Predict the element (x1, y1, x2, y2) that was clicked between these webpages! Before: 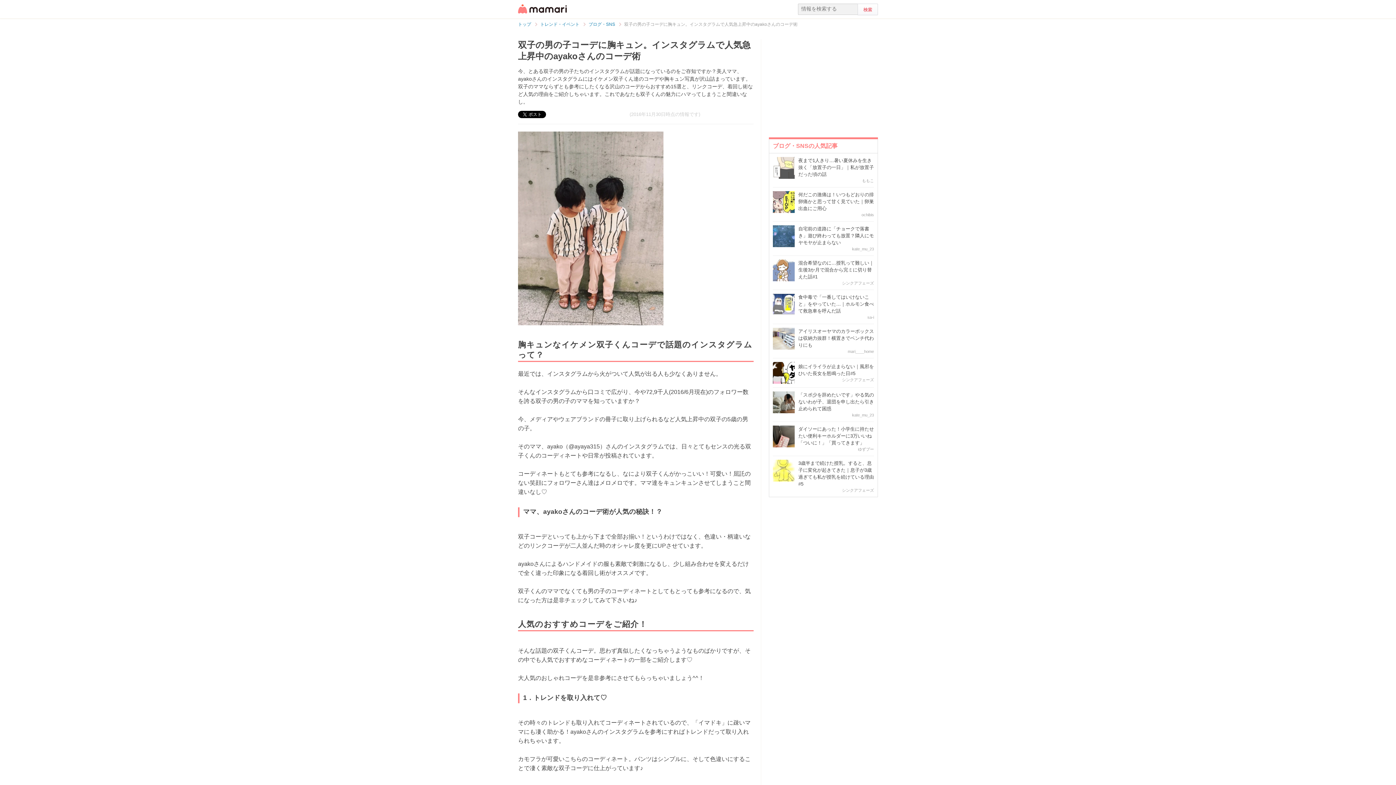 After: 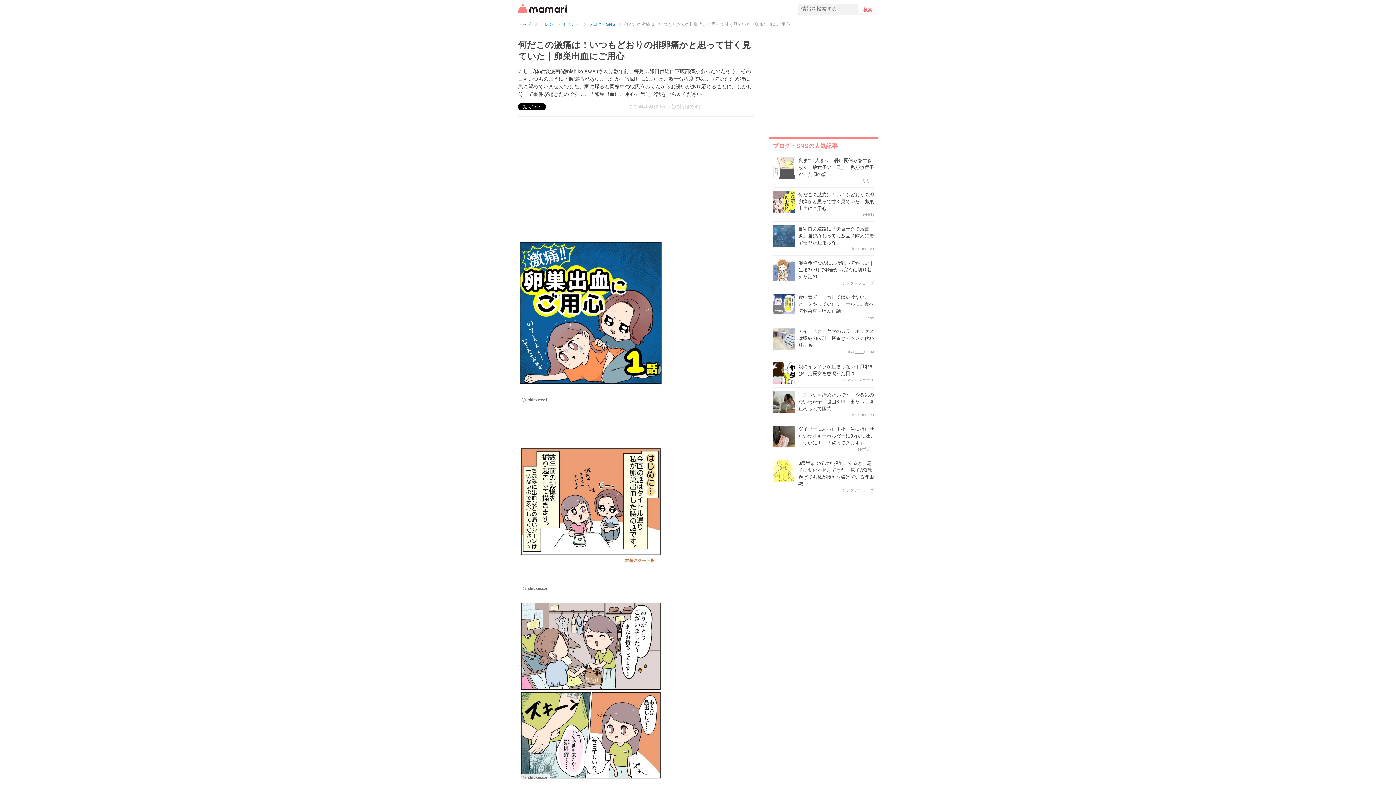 Action: bbox: (773, 191, 794, 213)